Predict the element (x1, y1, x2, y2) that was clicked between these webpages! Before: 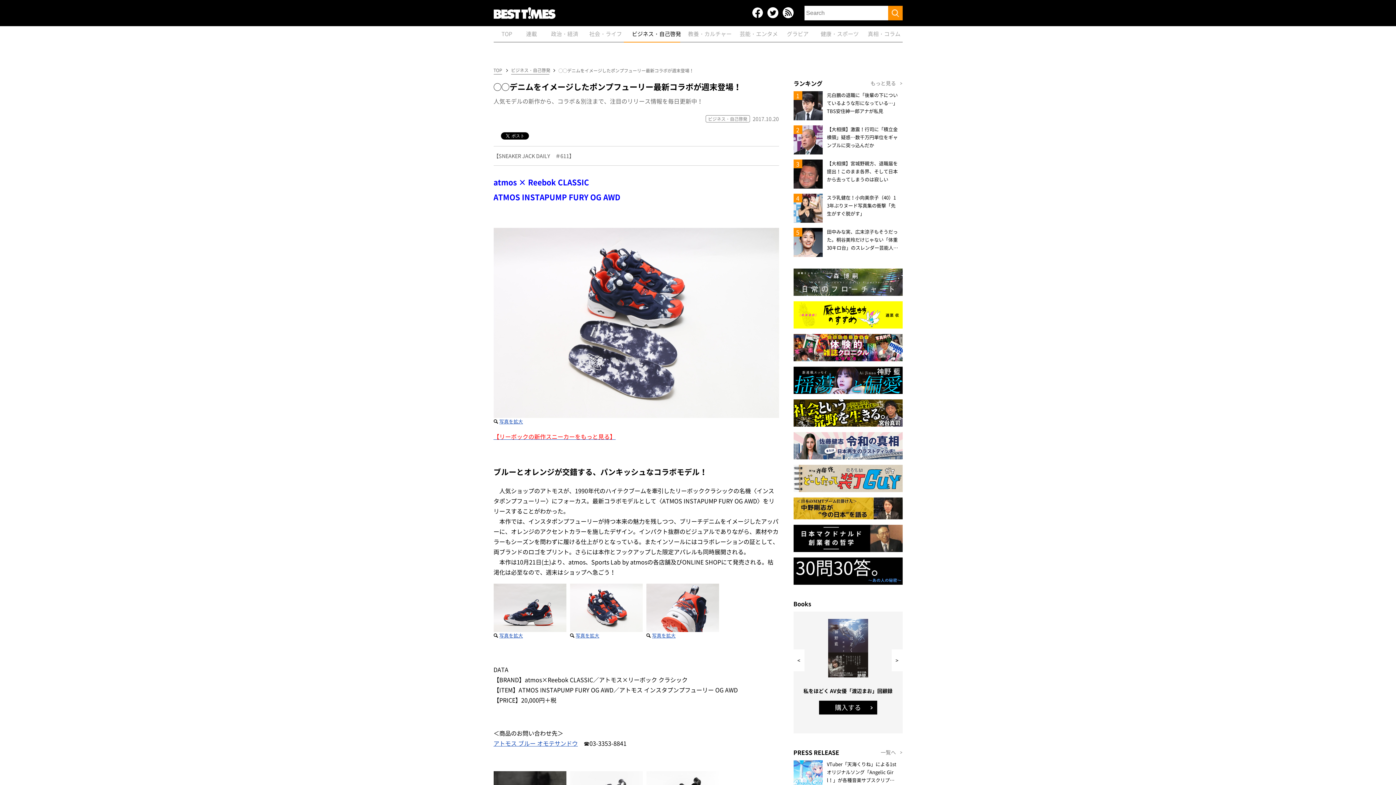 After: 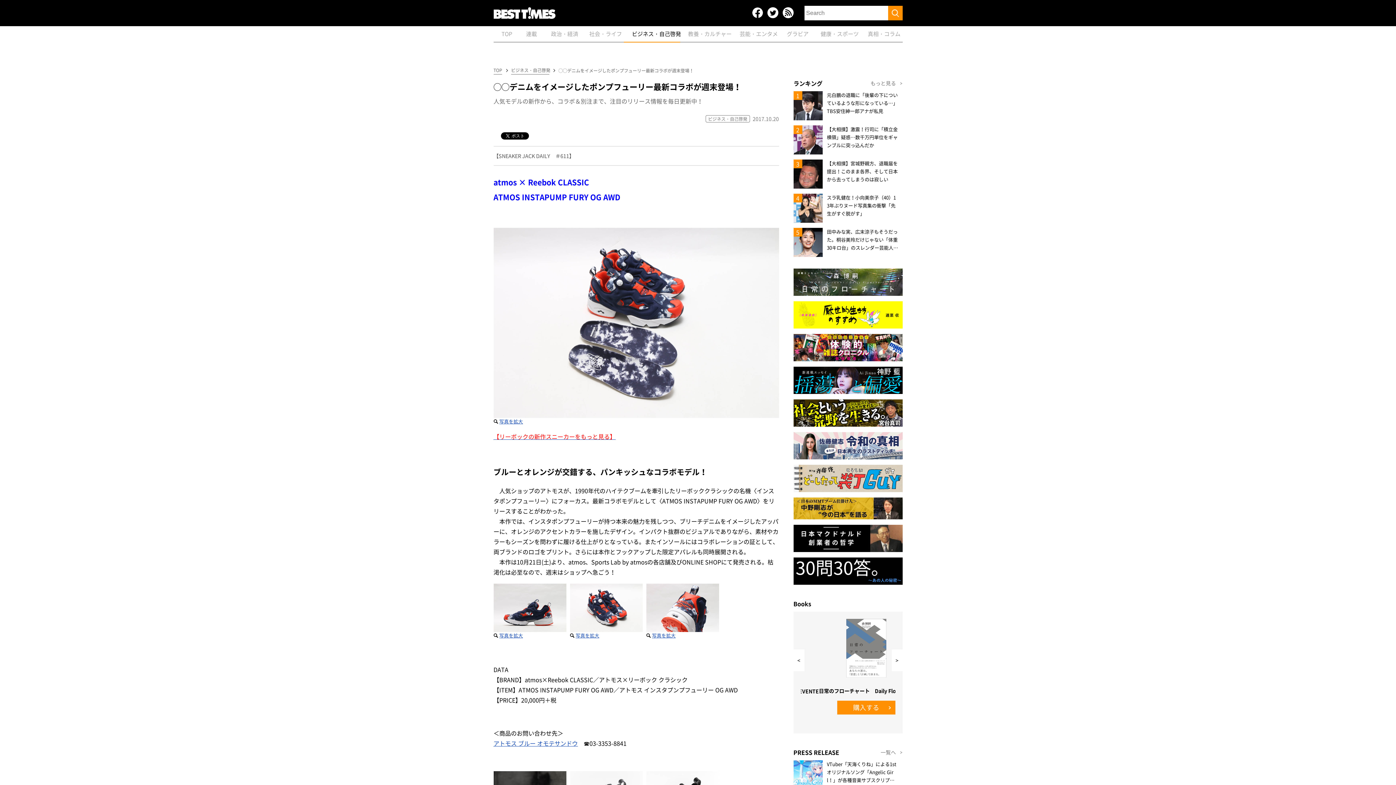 Action: label: 購入する bbox: (820, 701, 878, 714)